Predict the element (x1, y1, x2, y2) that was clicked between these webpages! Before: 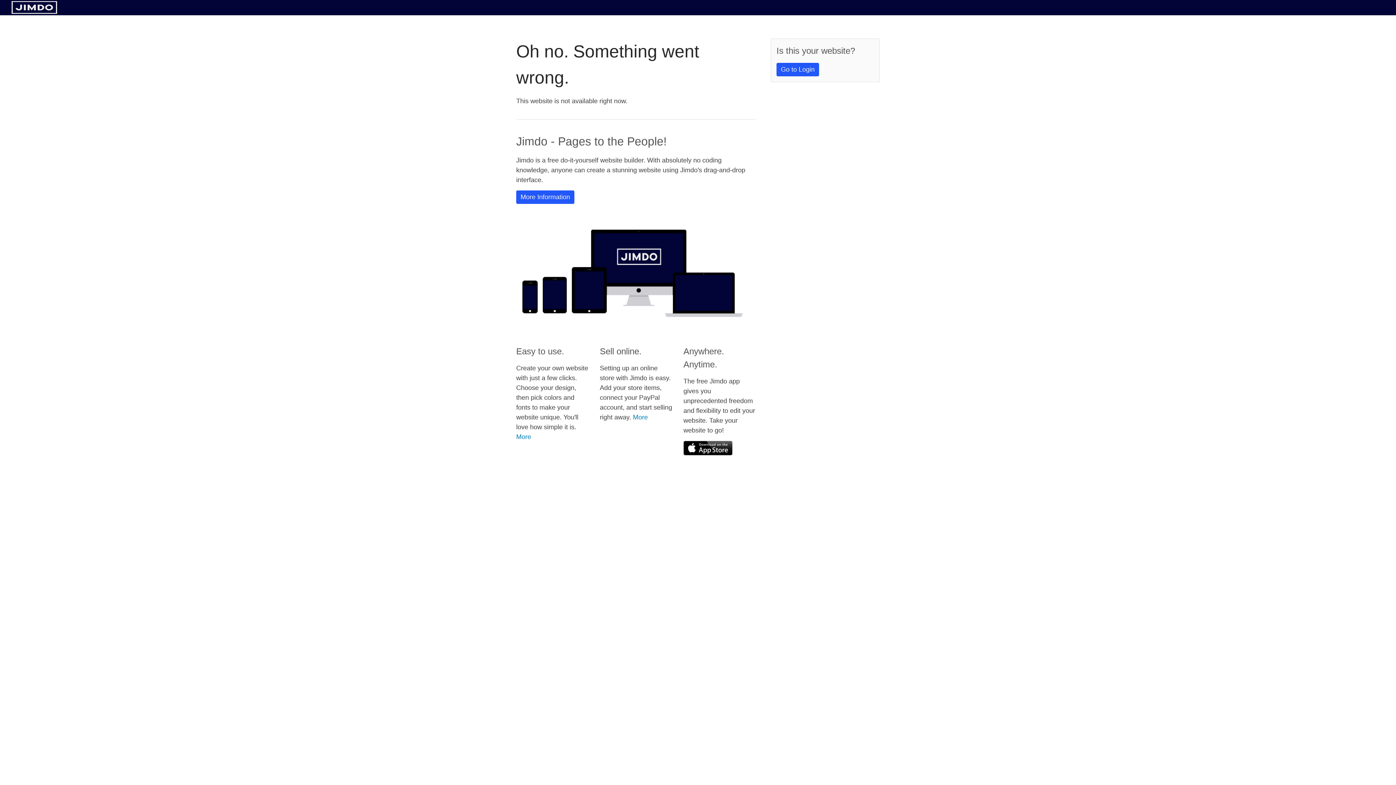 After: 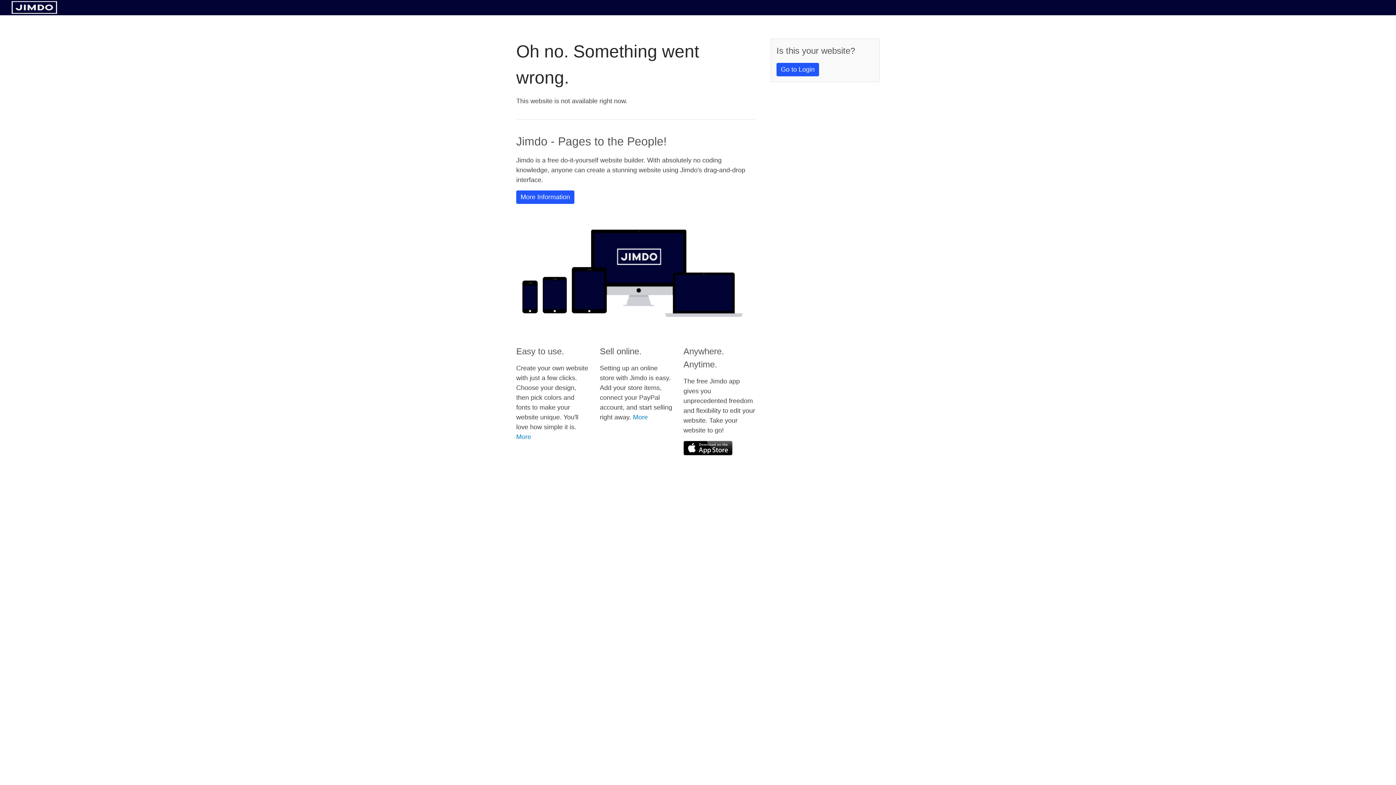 Action: bbox: (11, 8, 57, 14)